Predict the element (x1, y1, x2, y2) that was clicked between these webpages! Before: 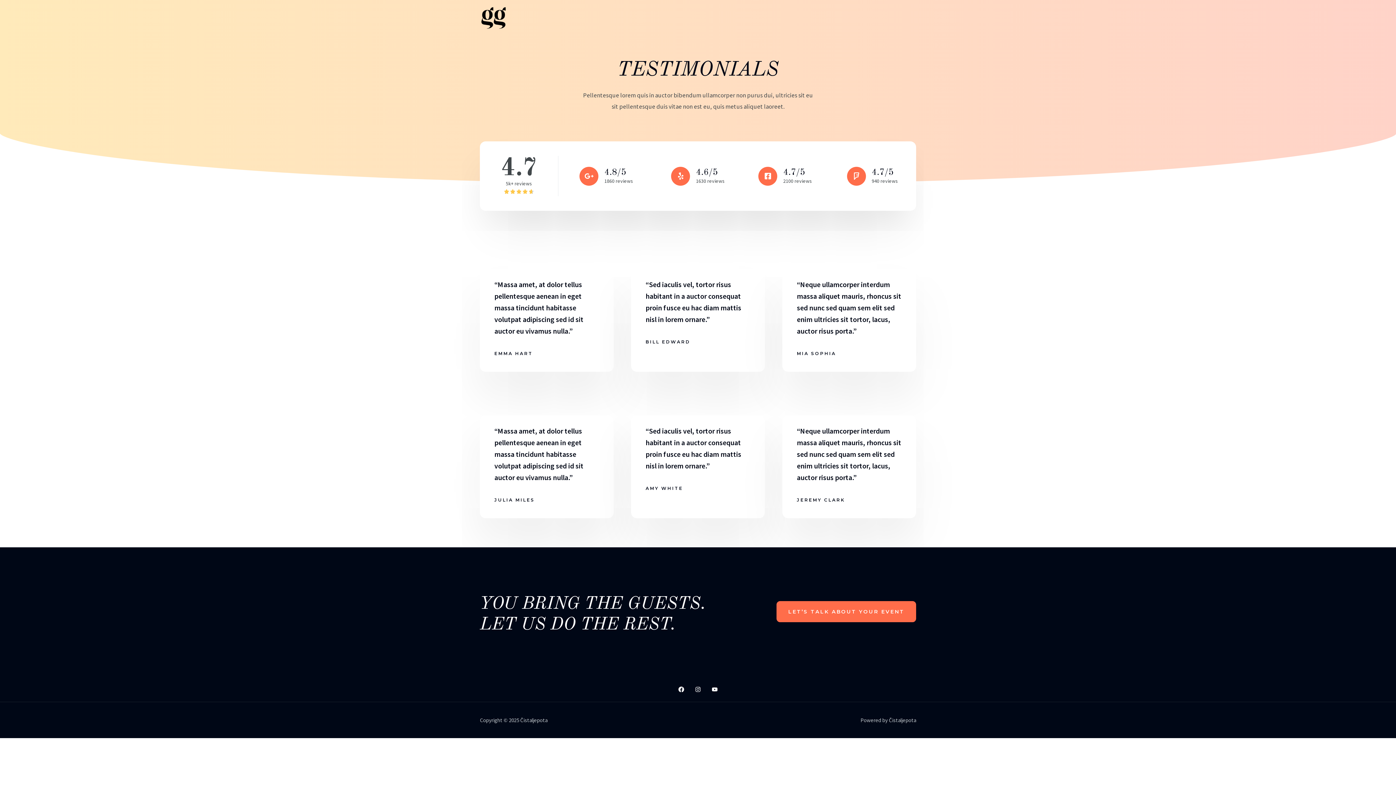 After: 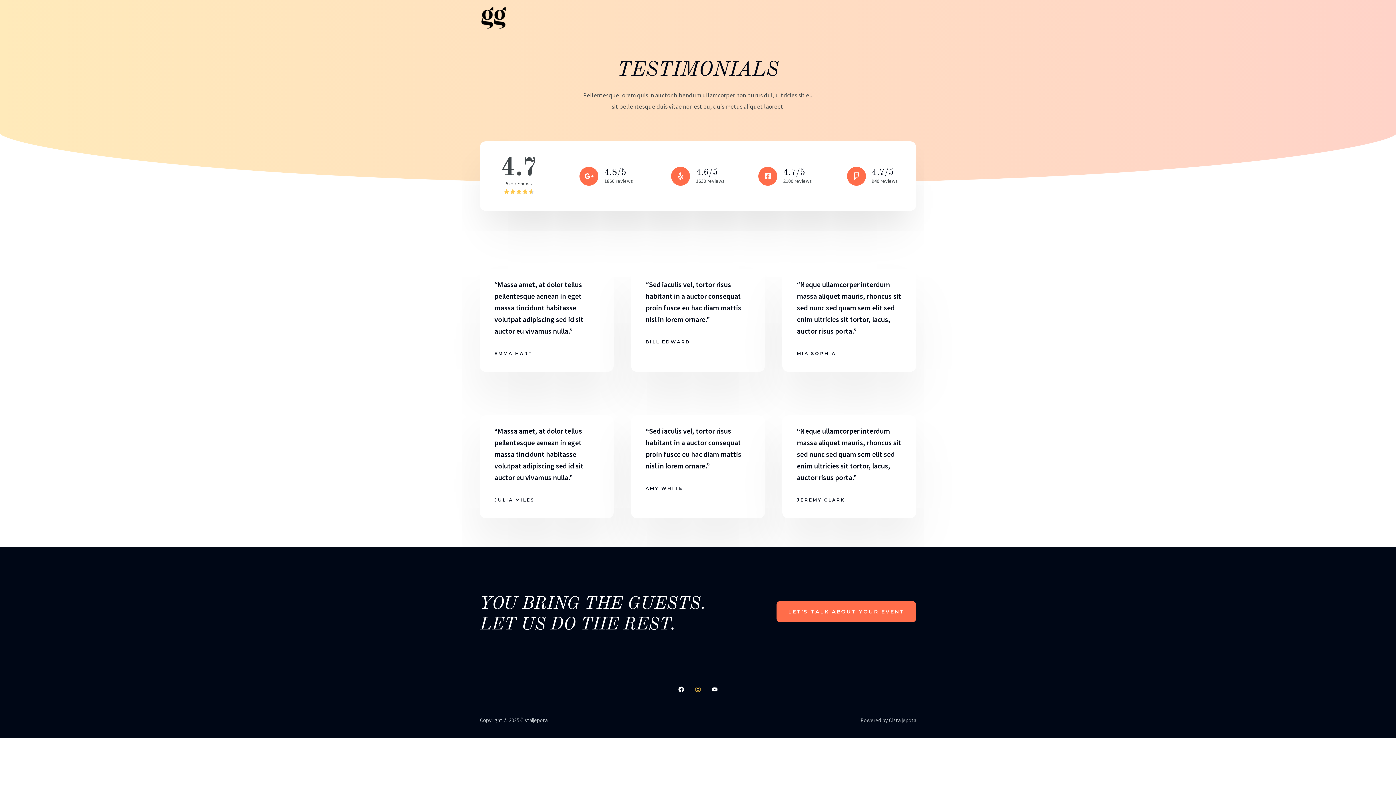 Action: label: Instagram bbox: (695, 686, 701, 692)